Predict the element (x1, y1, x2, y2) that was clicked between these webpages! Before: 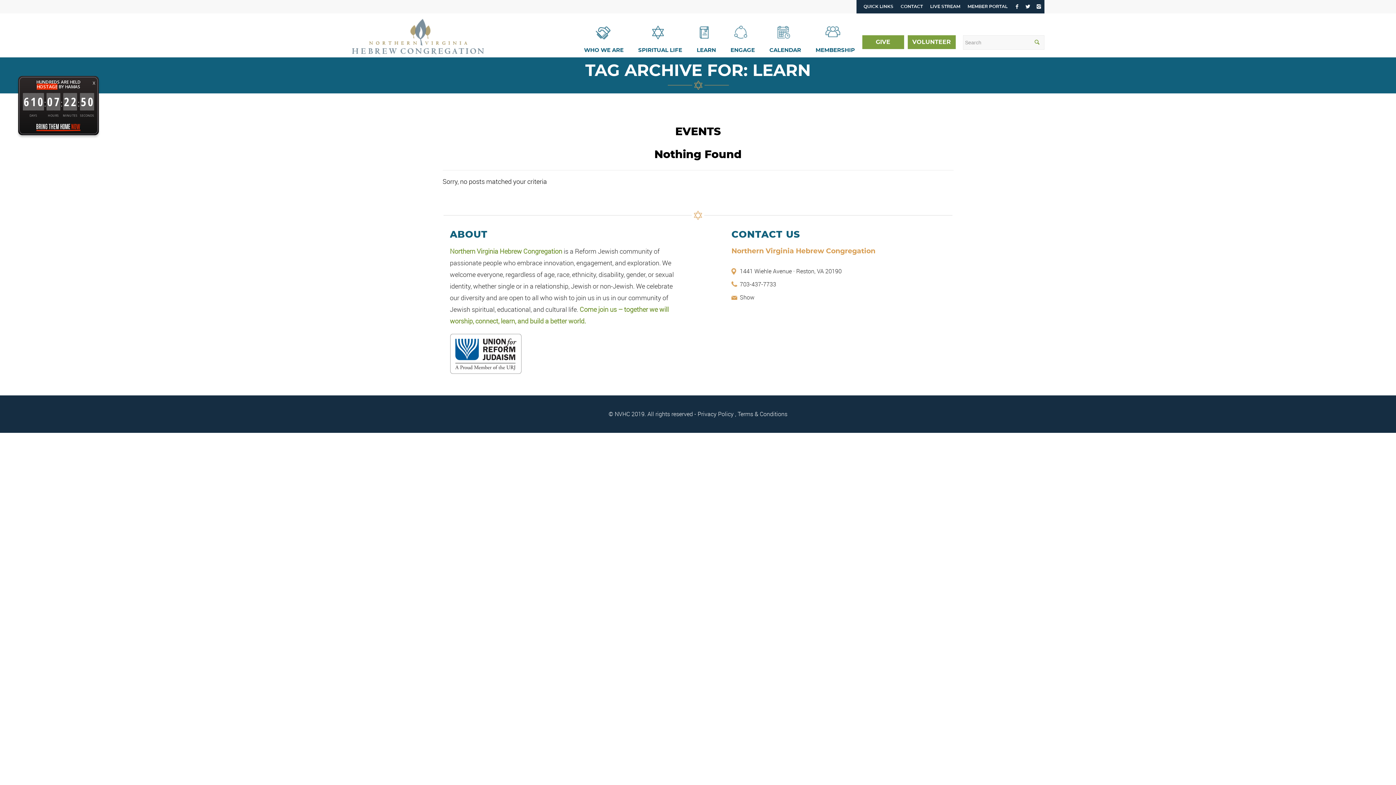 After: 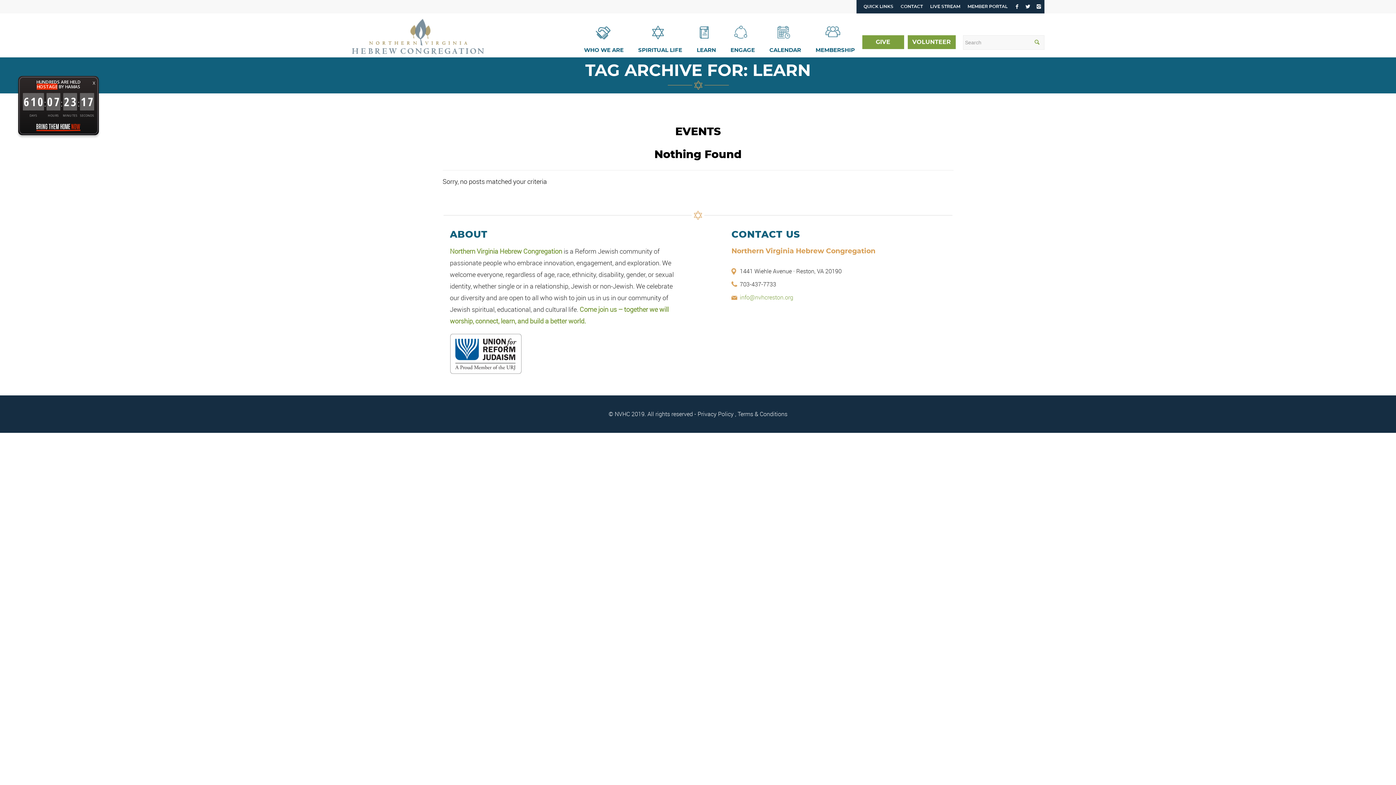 Action: label: Show bbox: (740, 290, 754, 303)